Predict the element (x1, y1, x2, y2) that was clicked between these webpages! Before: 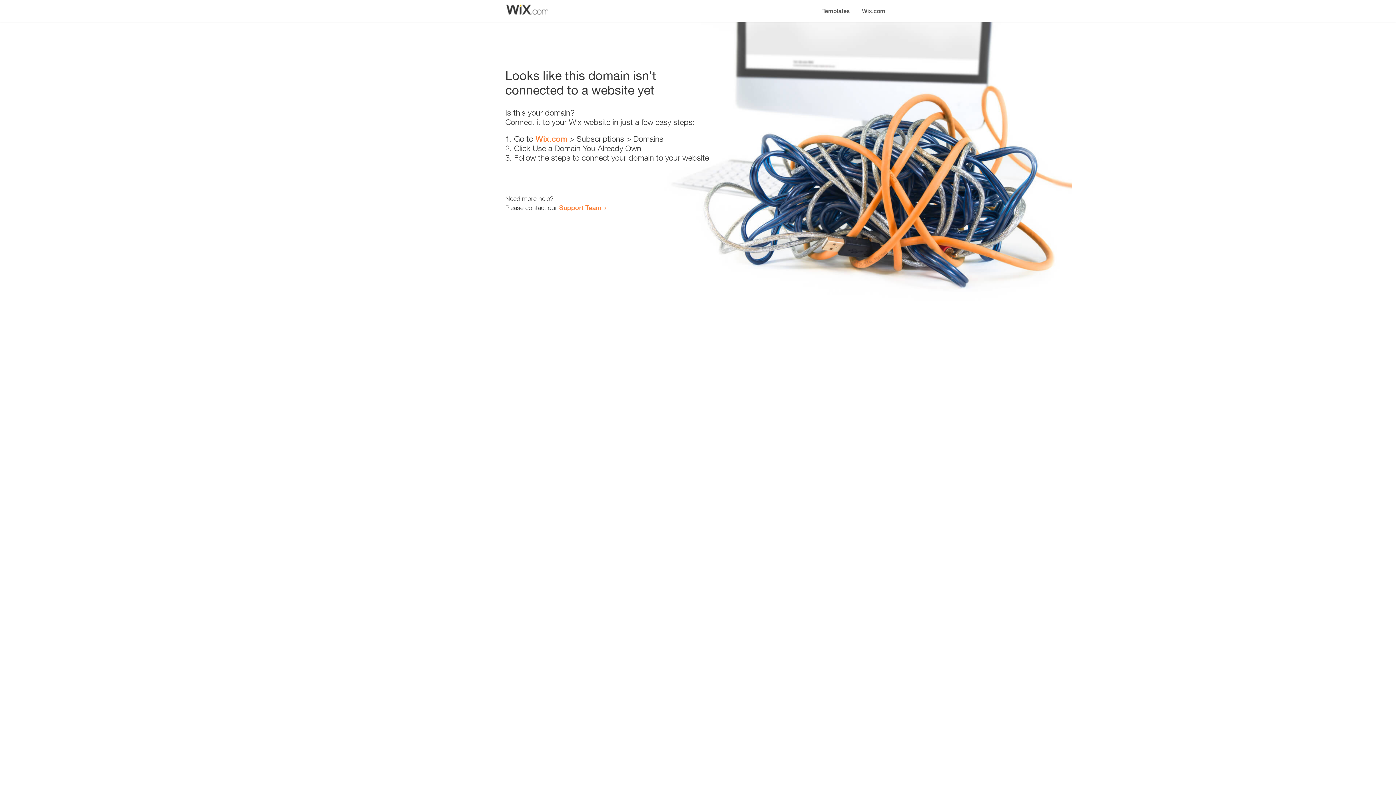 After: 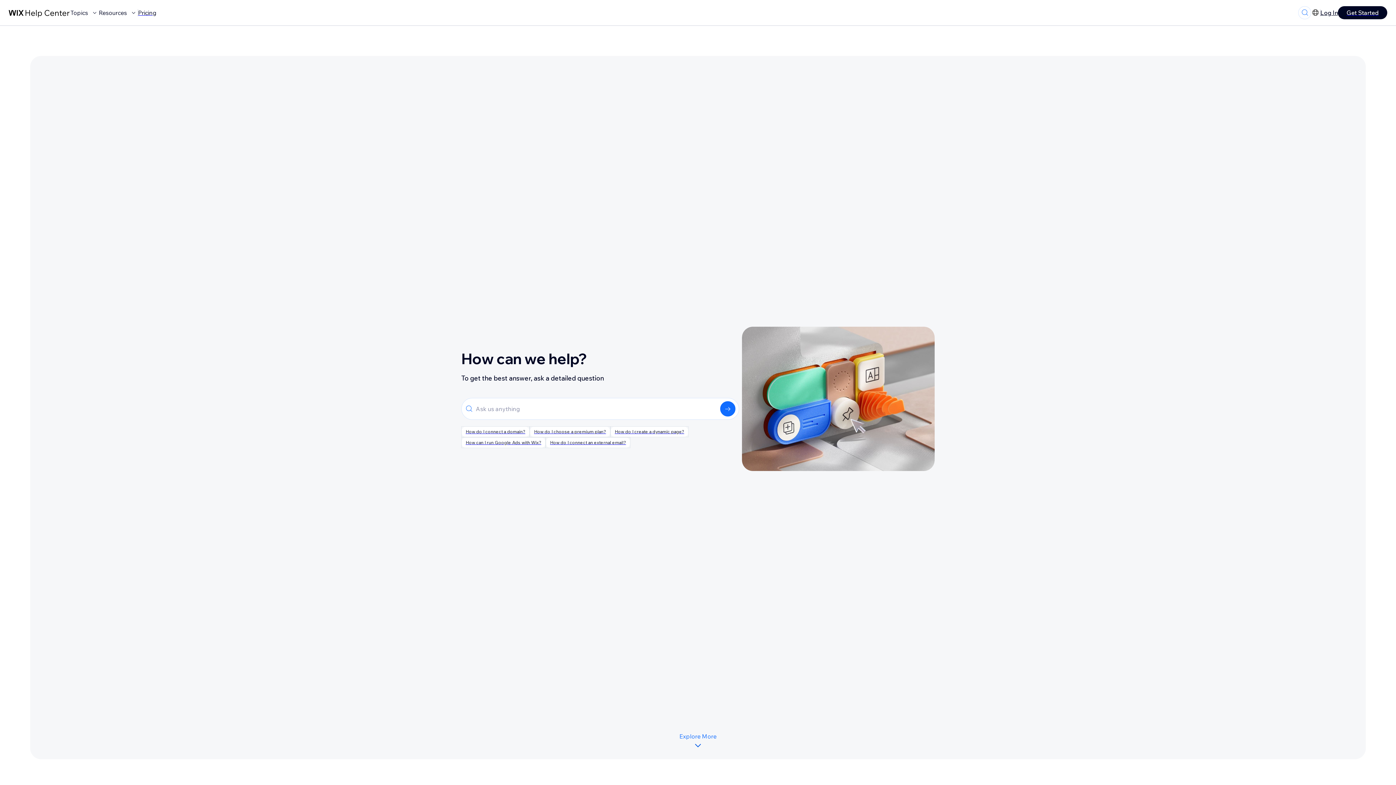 Action: label: Support Team bbox: (559, 203, 601, 211)